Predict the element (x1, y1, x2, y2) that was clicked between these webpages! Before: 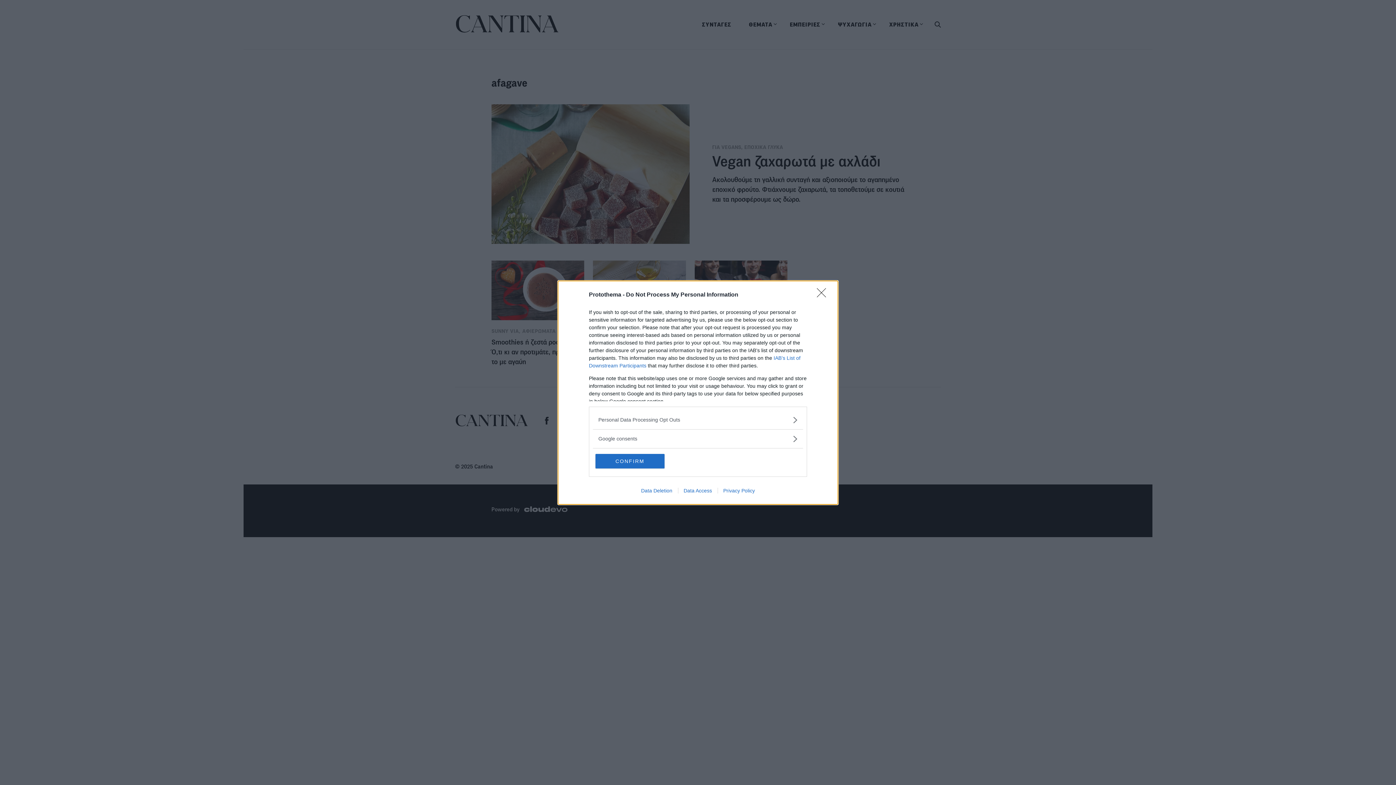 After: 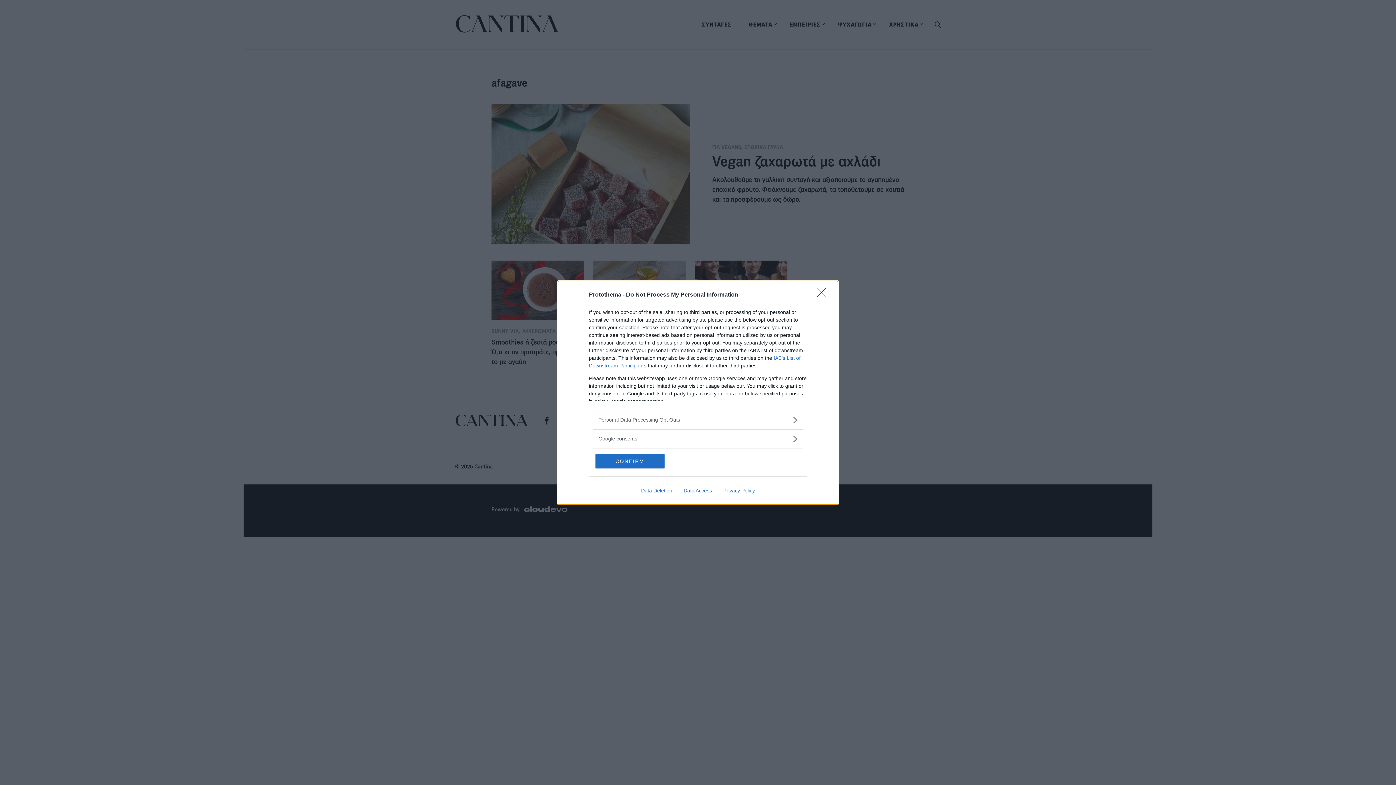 Action: label: Data Deletion bbox: (635, 487, 678, 493)